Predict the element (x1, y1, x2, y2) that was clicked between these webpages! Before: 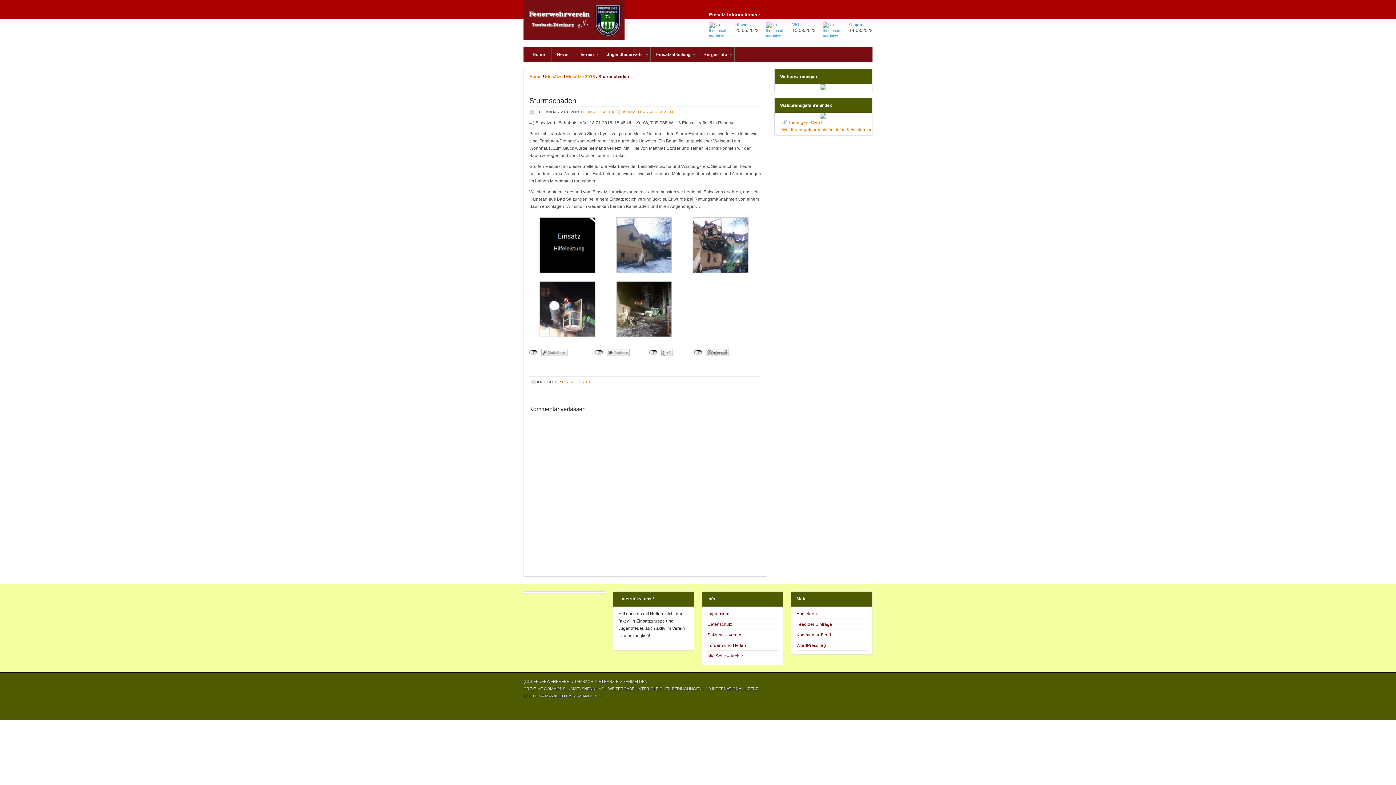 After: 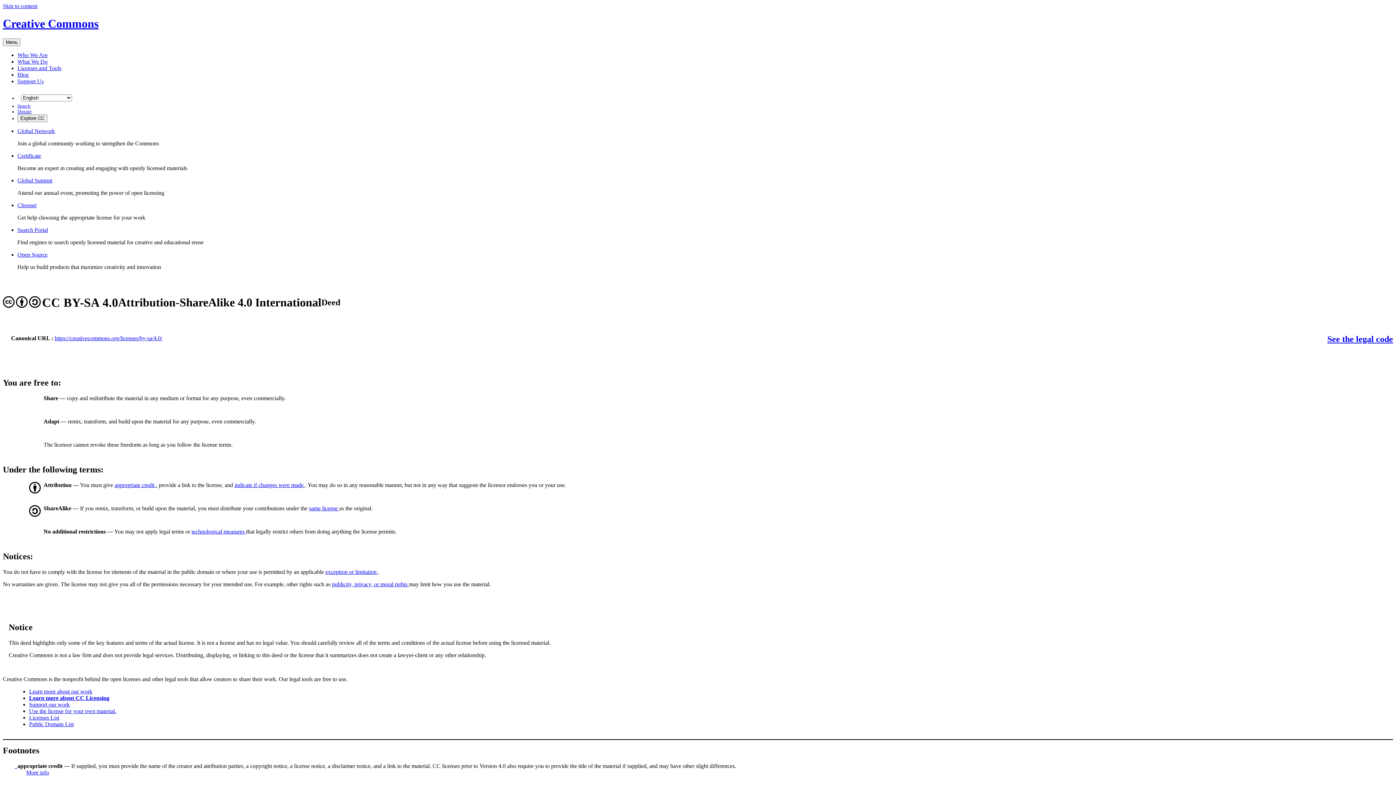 Action: label: (CC)  bbox: (523, 679, 533, 684)